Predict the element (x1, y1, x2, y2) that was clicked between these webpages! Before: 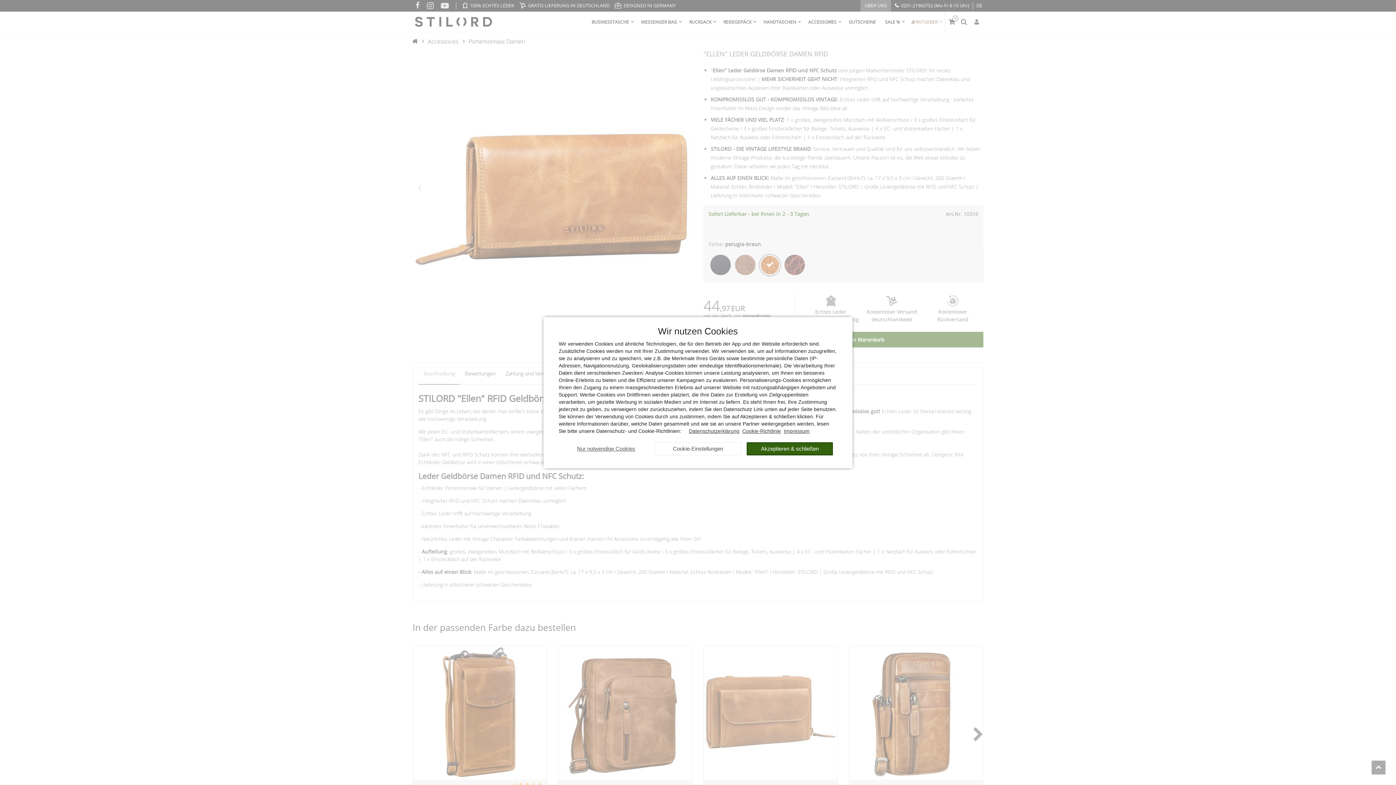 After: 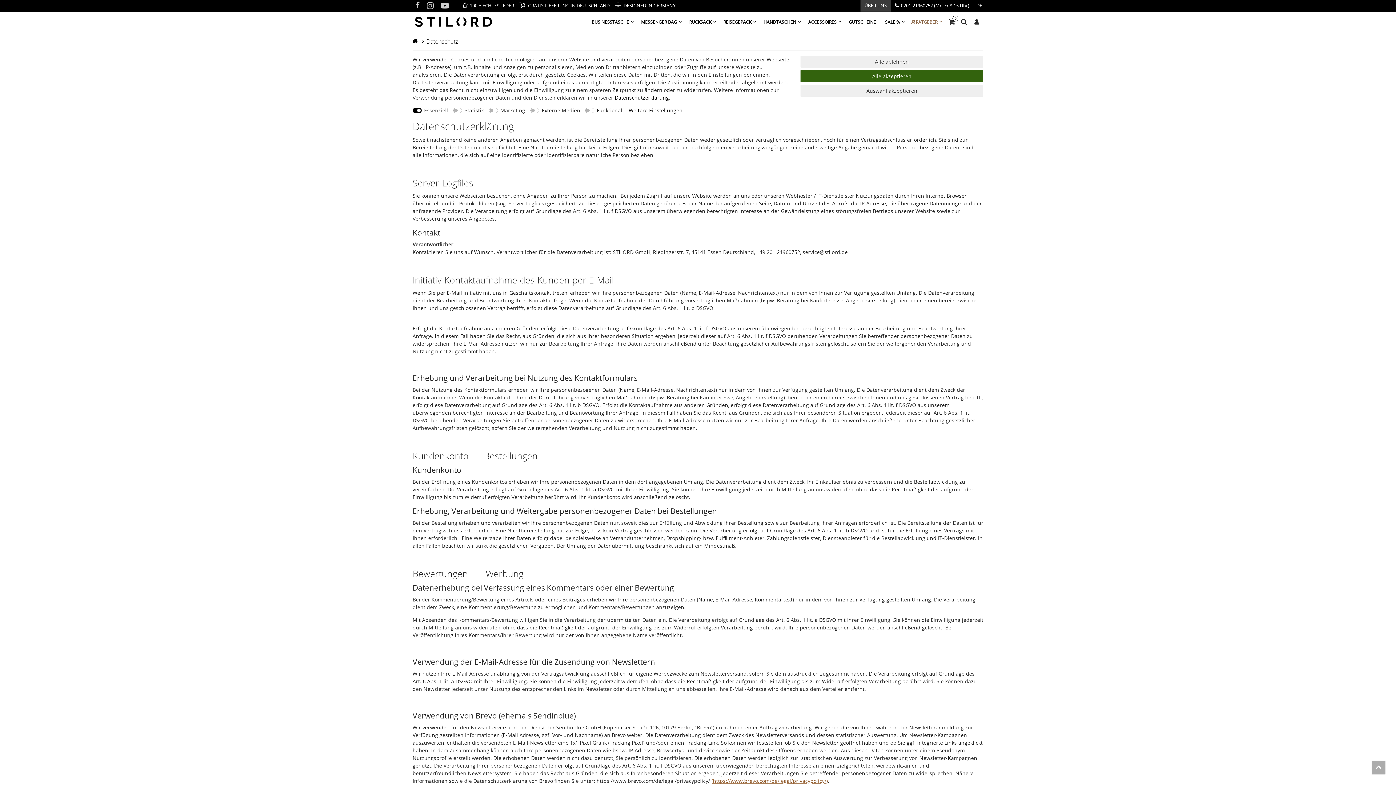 Action: bbox: (655, 442, 741, 455) label: Cookie-Einstellungen